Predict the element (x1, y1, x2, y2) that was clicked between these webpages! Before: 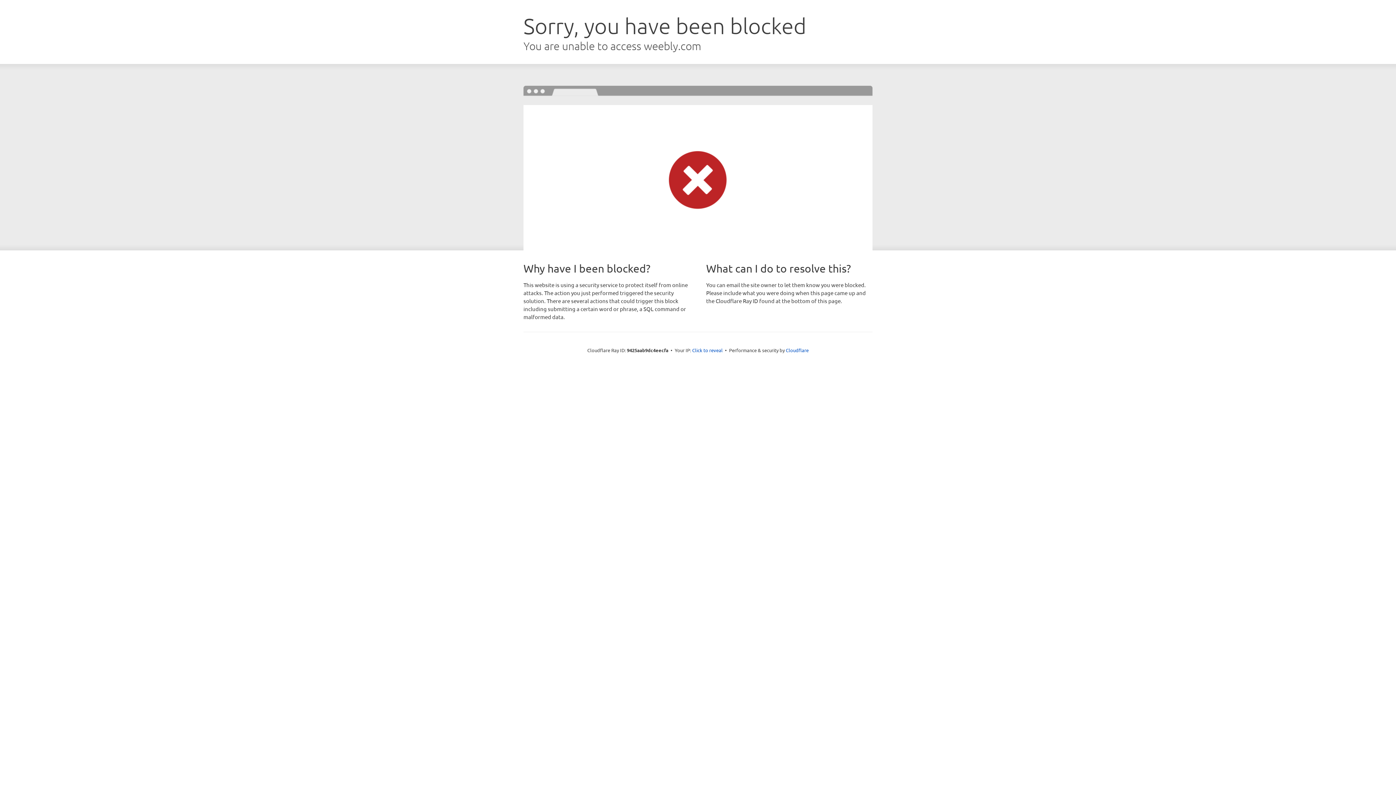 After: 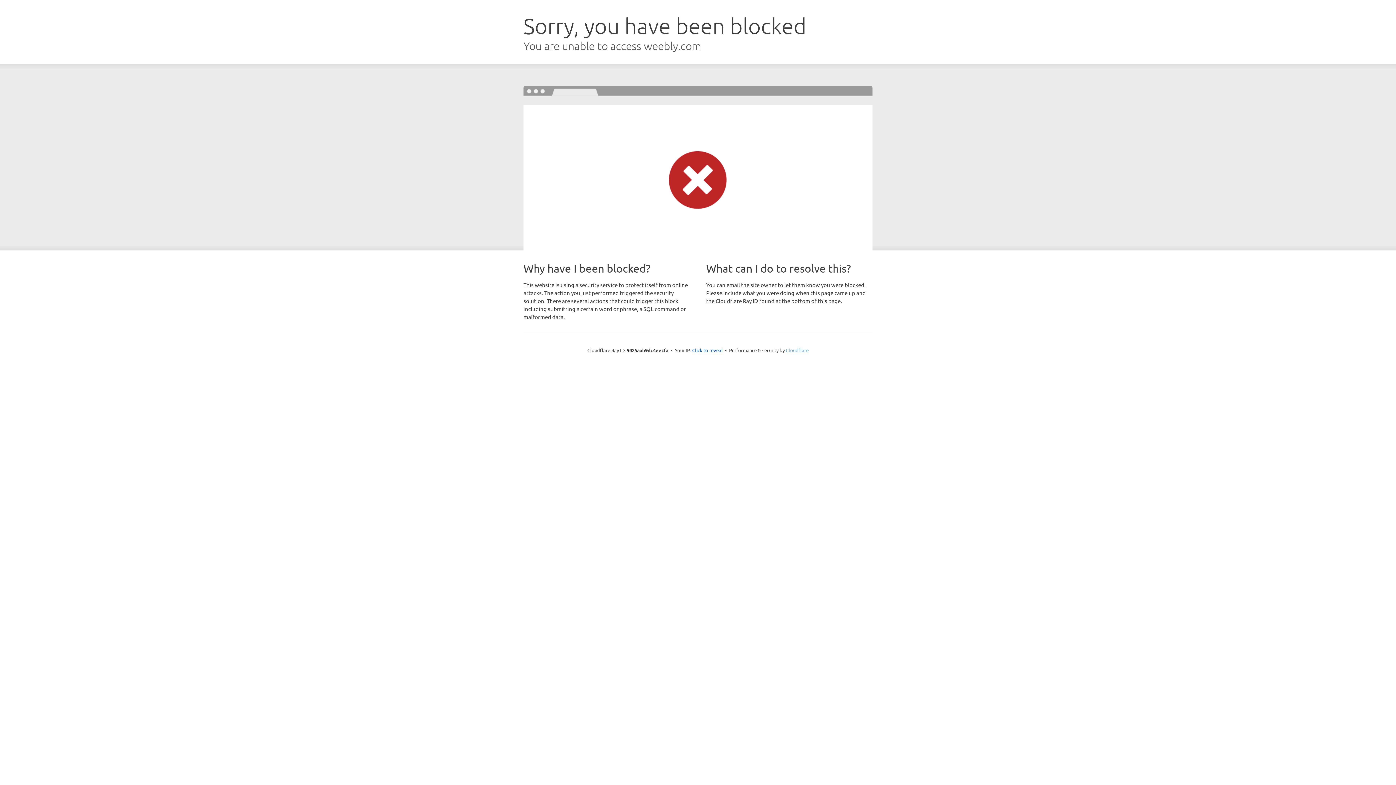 Action: bbox: (786, 347, 808, 353) label: Cloudflare